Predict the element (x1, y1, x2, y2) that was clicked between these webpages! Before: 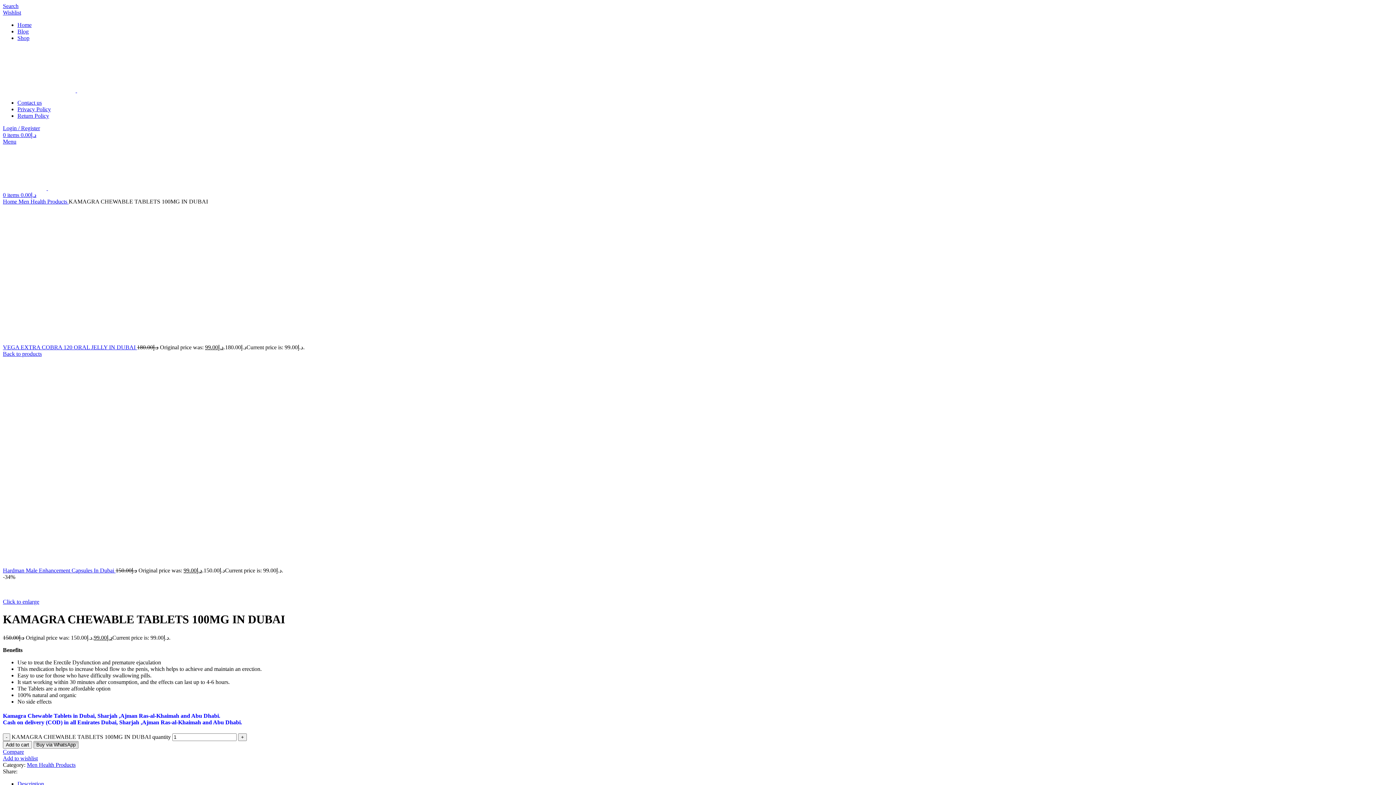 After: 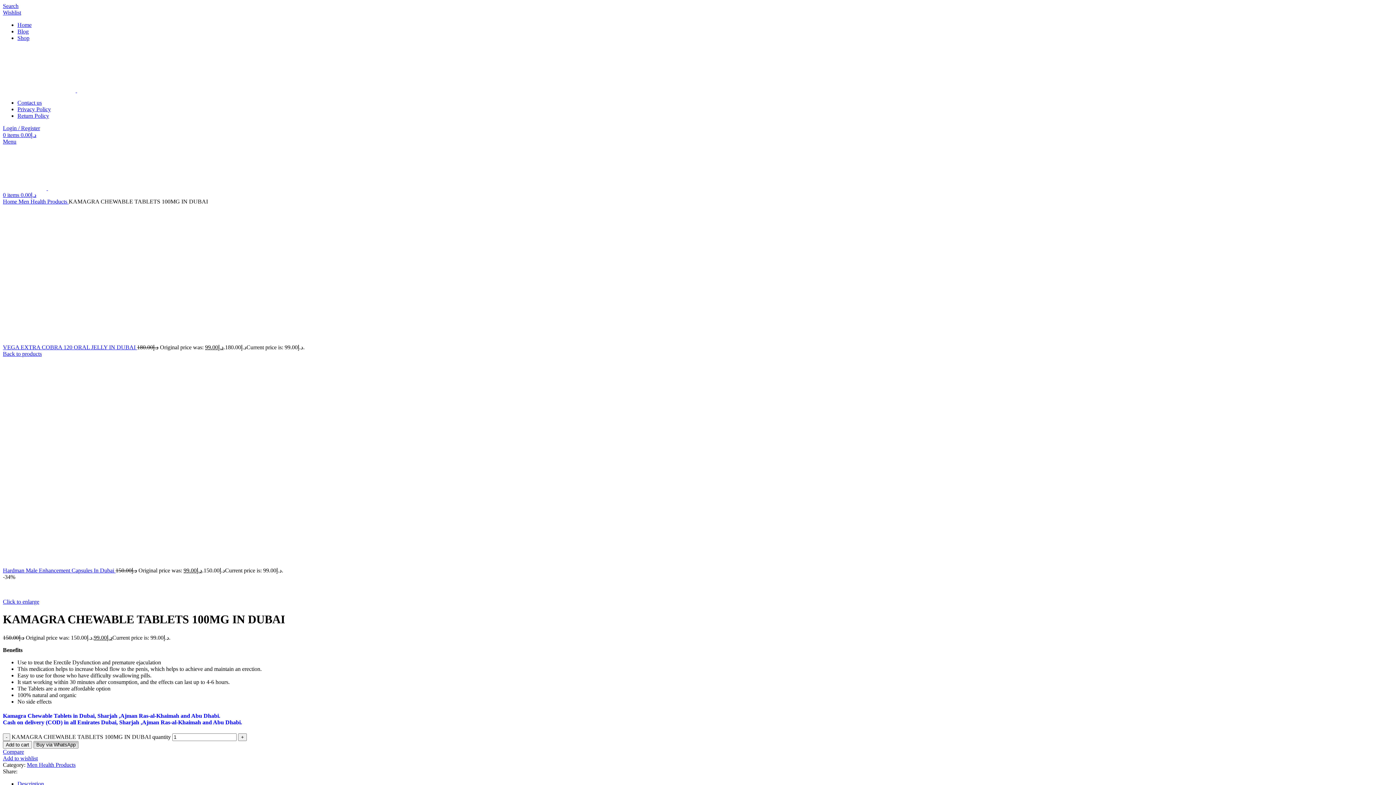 Action: bbox: (1263, 8, 1301, 22) label: RETURN POLICY